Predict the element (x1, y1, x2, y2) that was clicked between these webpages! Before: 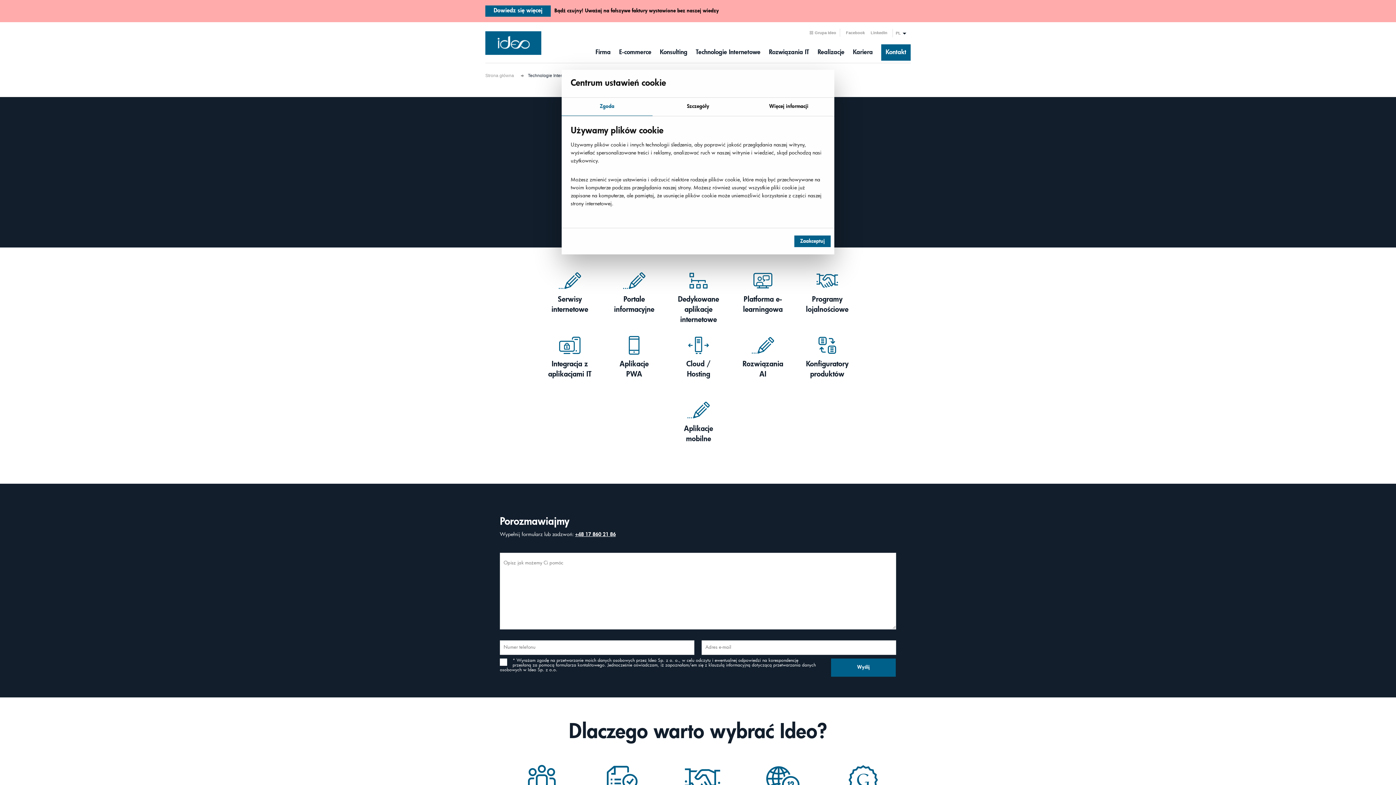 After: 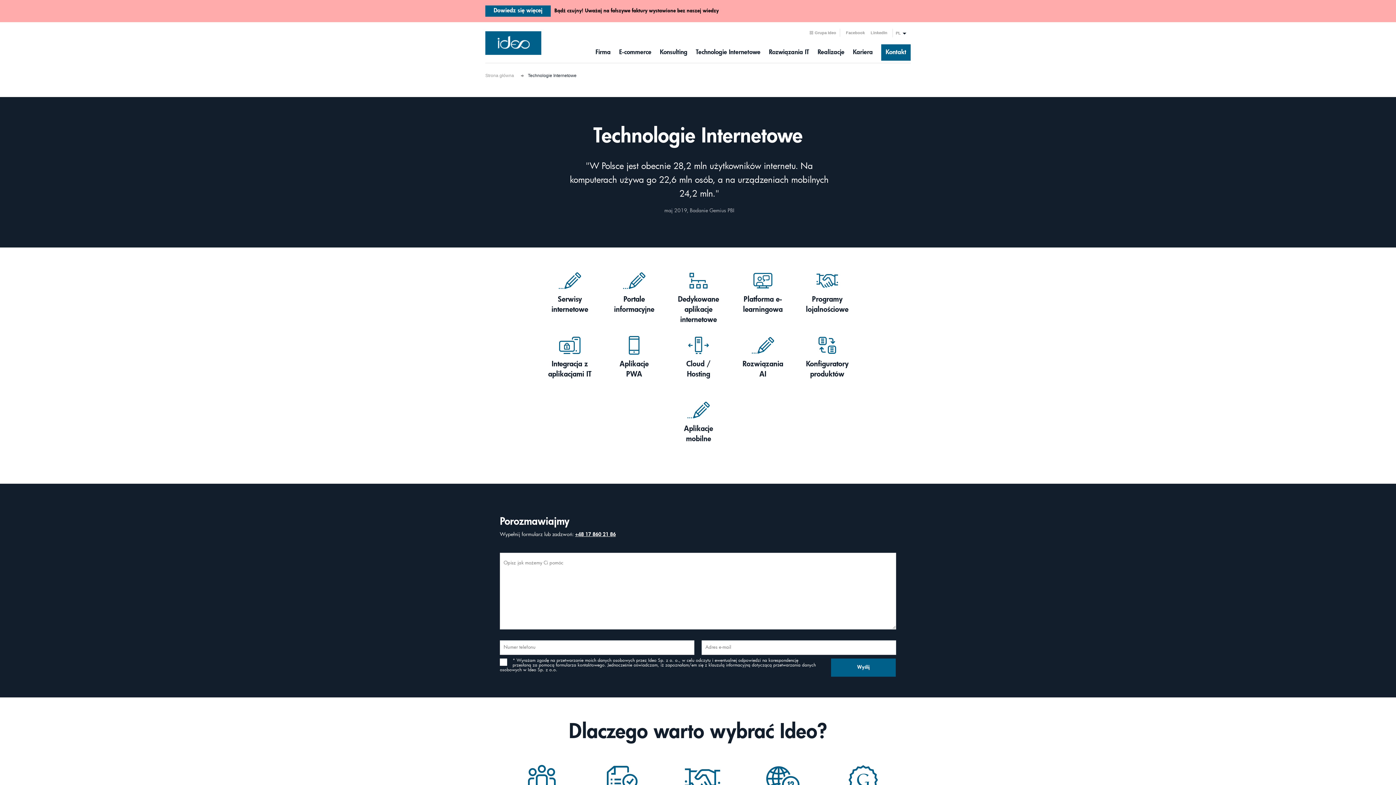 Action: label: Zaakceptuj bbox: (794, 235, 830, 247)